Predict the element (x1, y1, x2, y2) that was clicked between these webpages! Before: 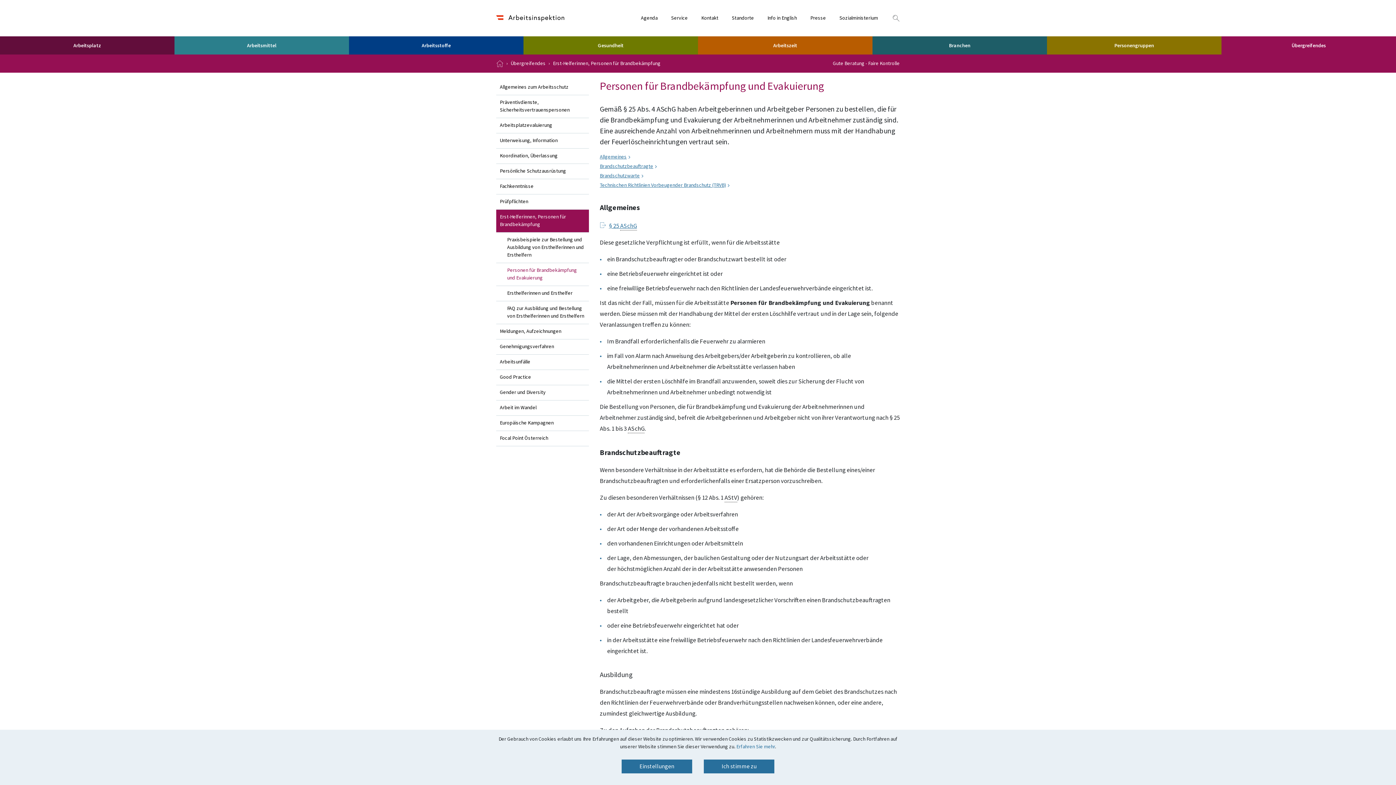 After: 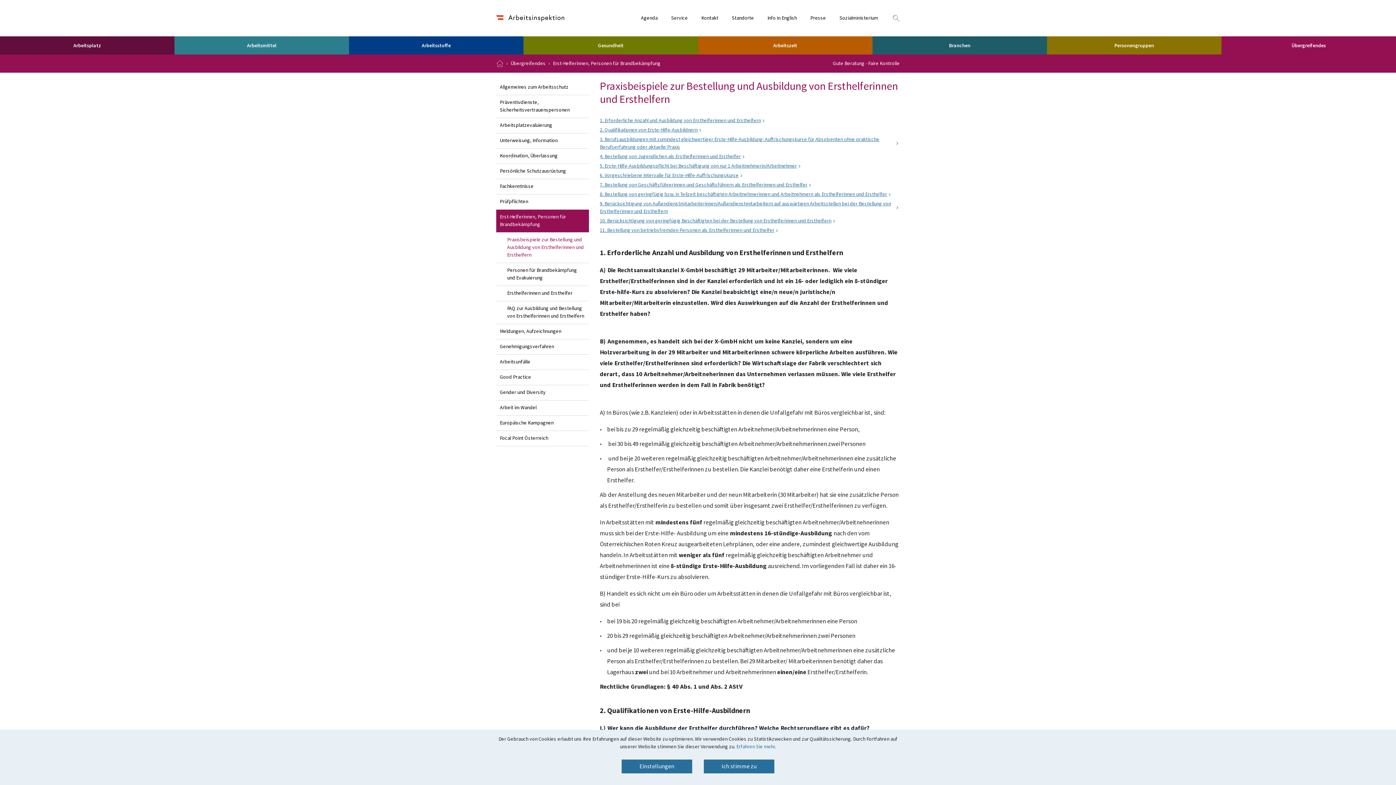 Action: bbox: (496, 232, 589, 263) label: Praxisbeispiele zur Bestellung und Ausbildung von Ersthelferinnen und Ersthelfern